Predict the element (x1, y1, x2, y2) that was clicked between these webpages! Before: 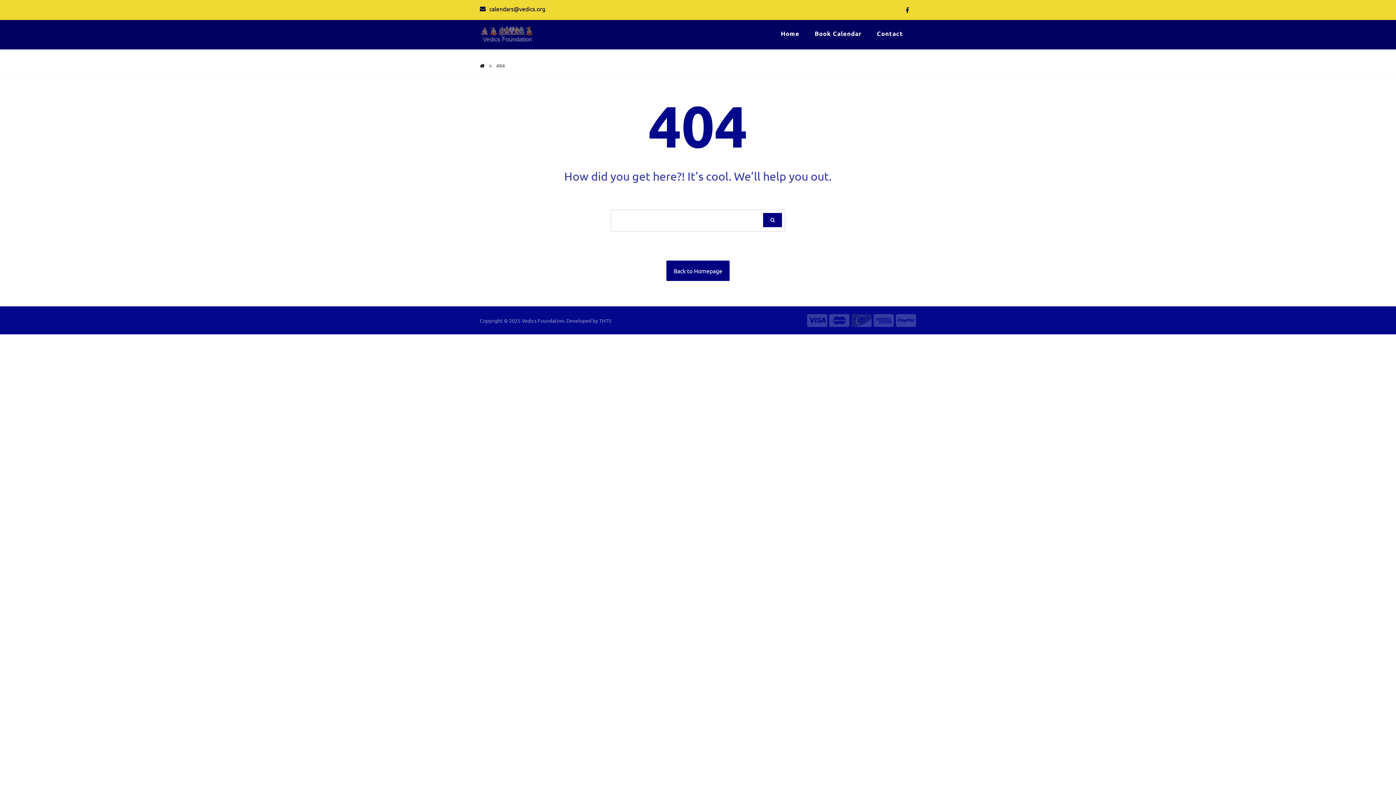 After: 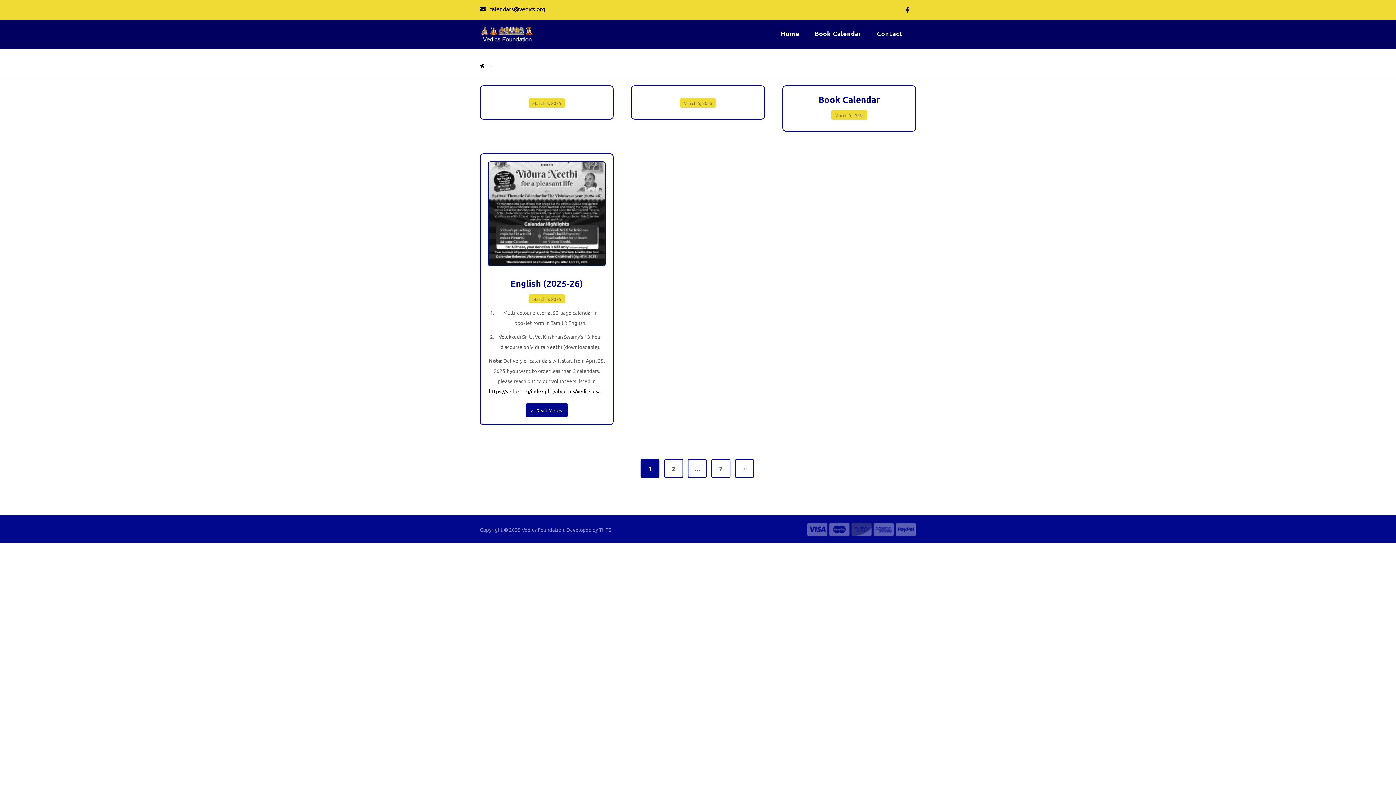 Action: bbox: (763, 213, 782, 227)